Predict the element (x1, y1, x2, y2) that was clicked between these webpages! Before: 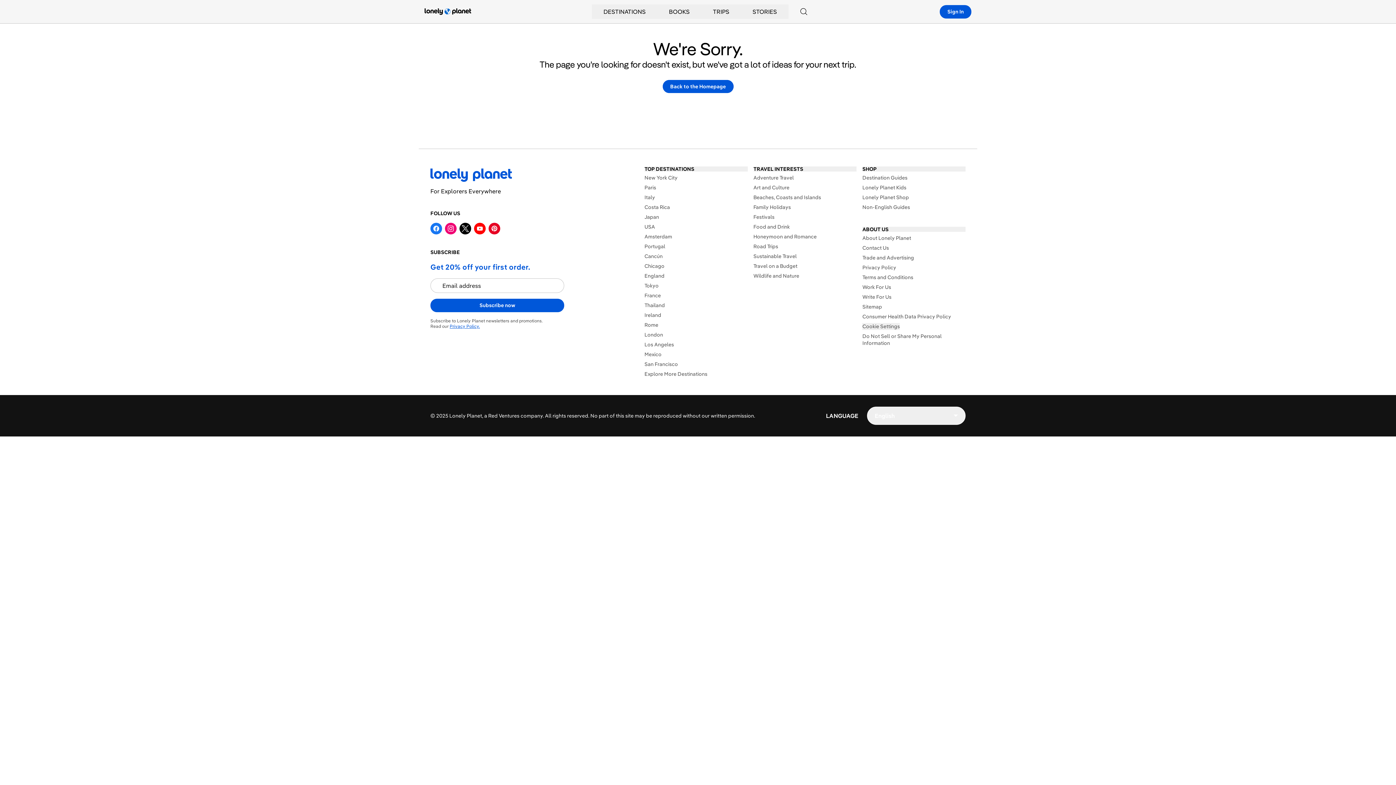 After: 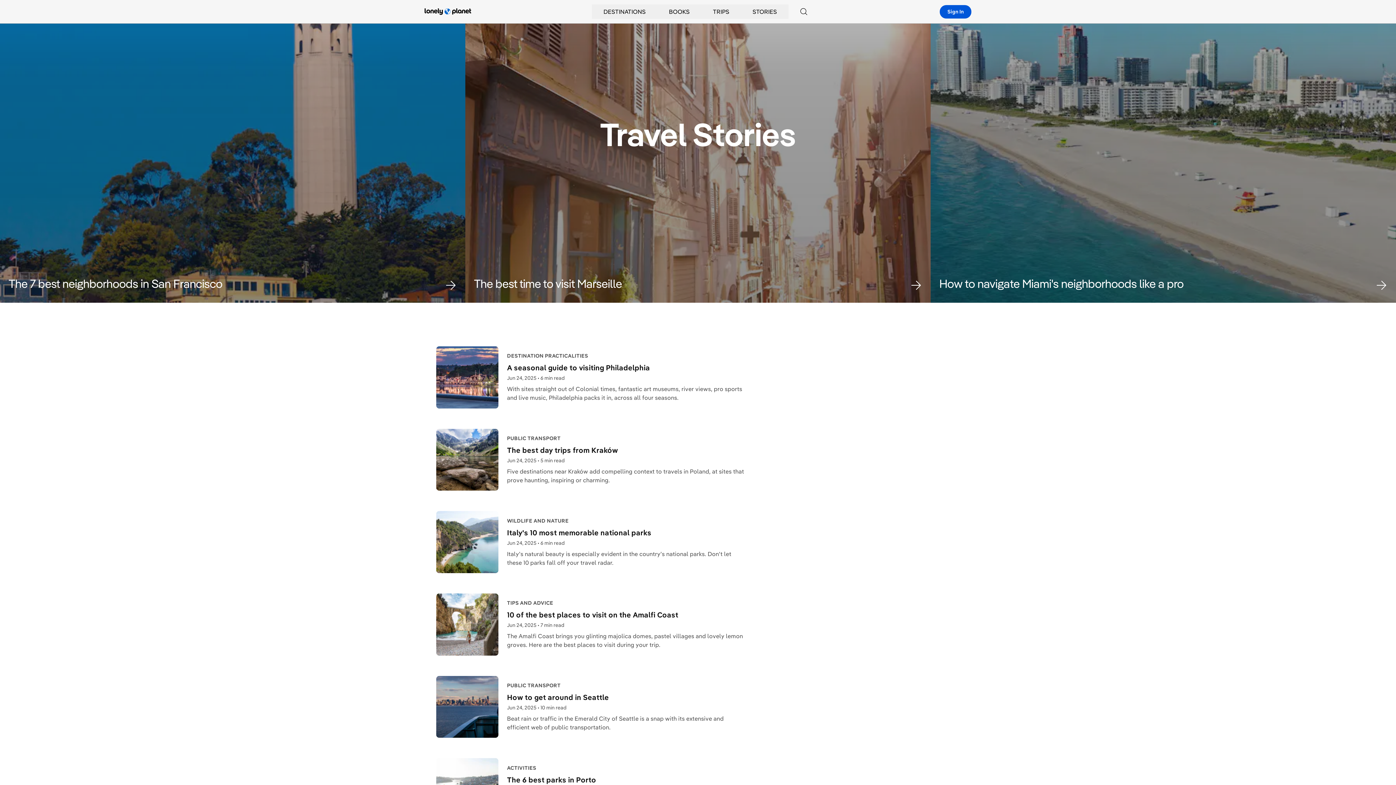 Action: label: STORIES bbox: (741, 4, 788, 18)